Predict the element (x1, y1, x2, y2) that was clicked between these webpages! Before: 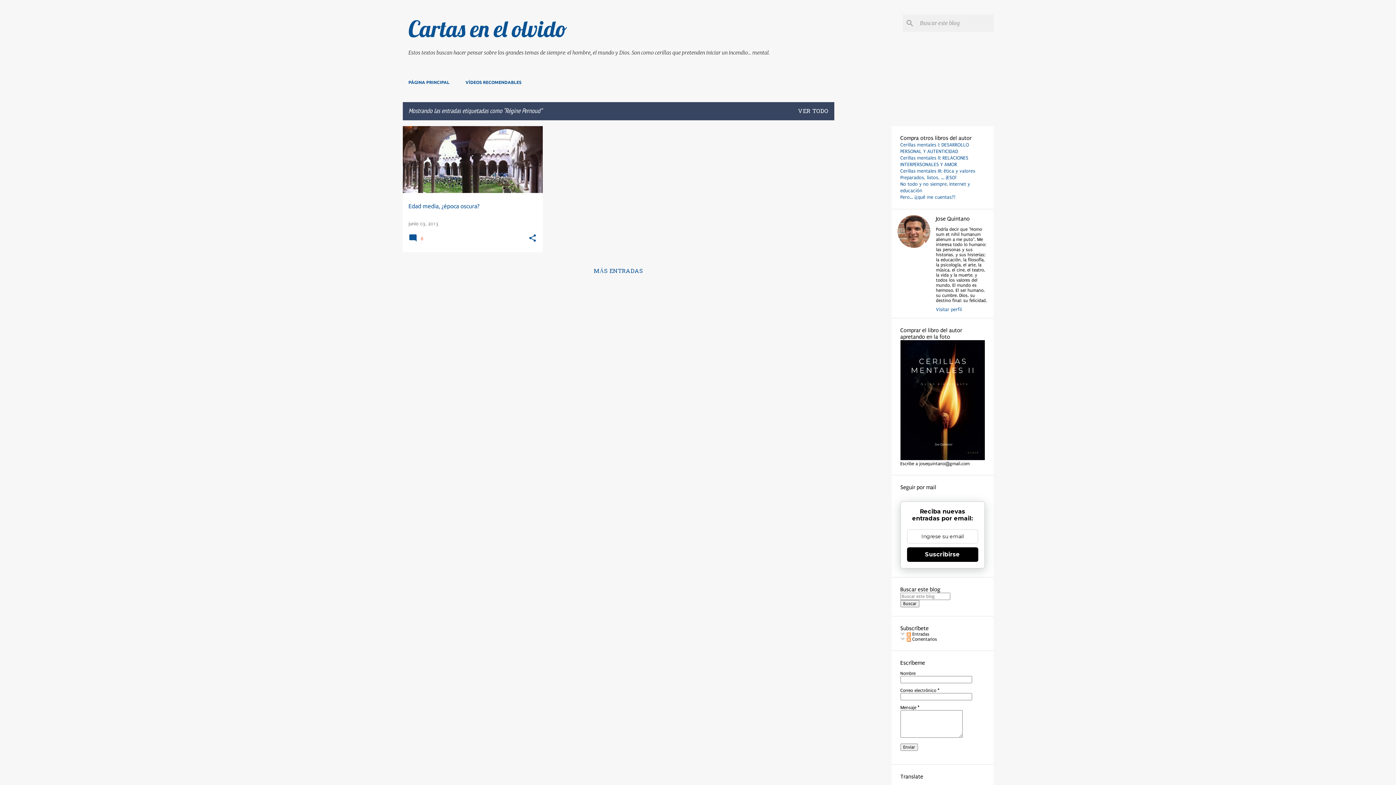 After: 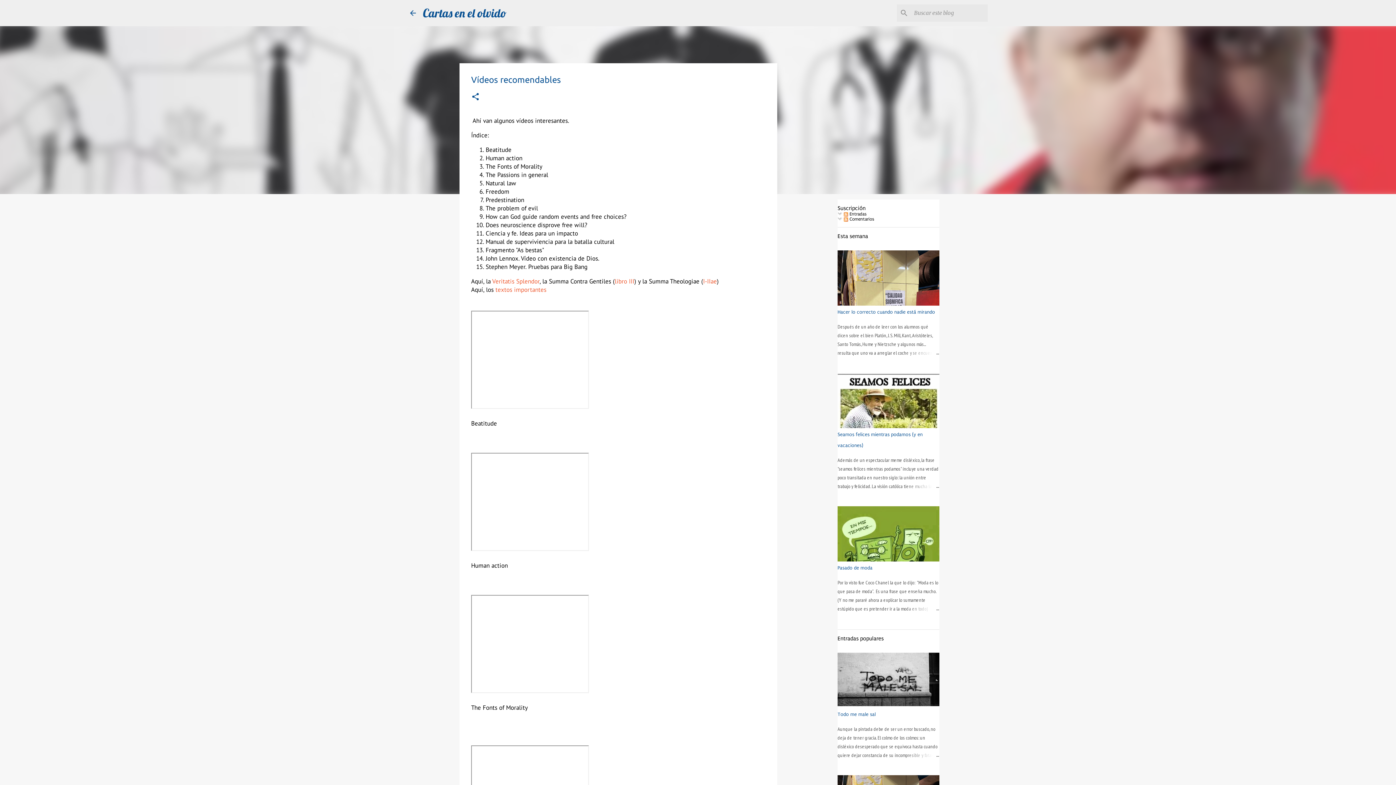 Action: bbox: (457, 74, 527, 90) label: VÍDEOS RECOMENDABLES